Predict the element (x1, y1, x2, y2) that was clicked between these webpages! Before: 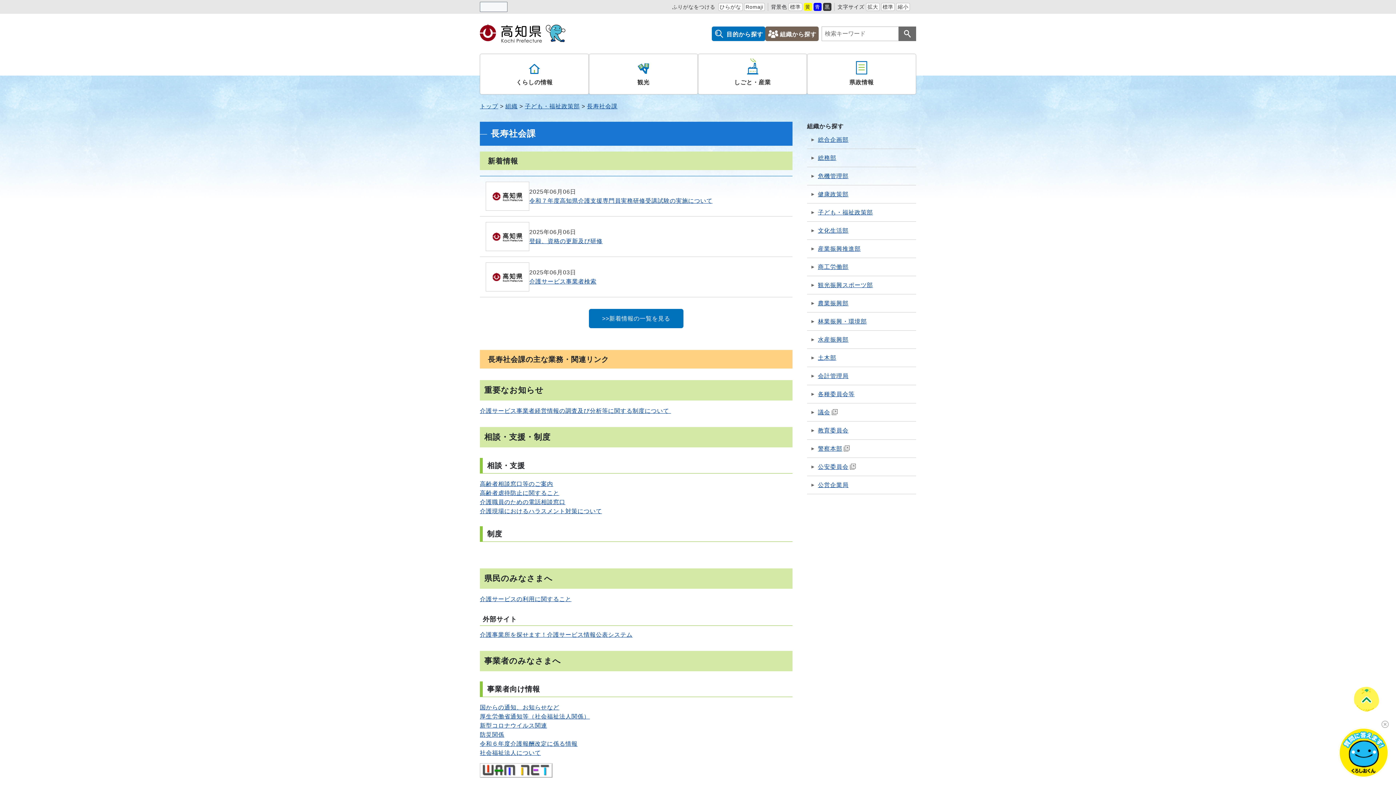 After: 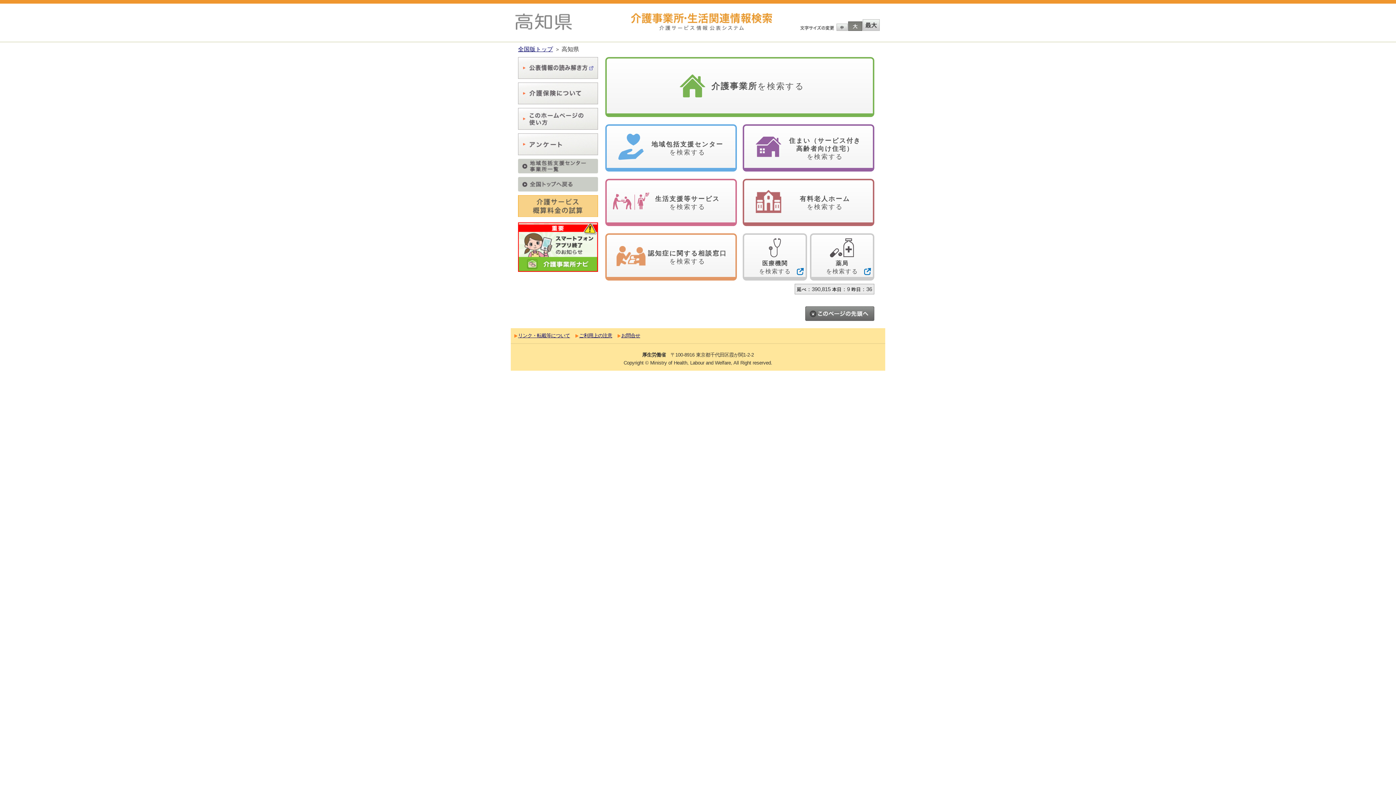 Action: label: 介護事業所を探せます！介護サービス情報公表システム bbox: (480, 631, 632, 638)